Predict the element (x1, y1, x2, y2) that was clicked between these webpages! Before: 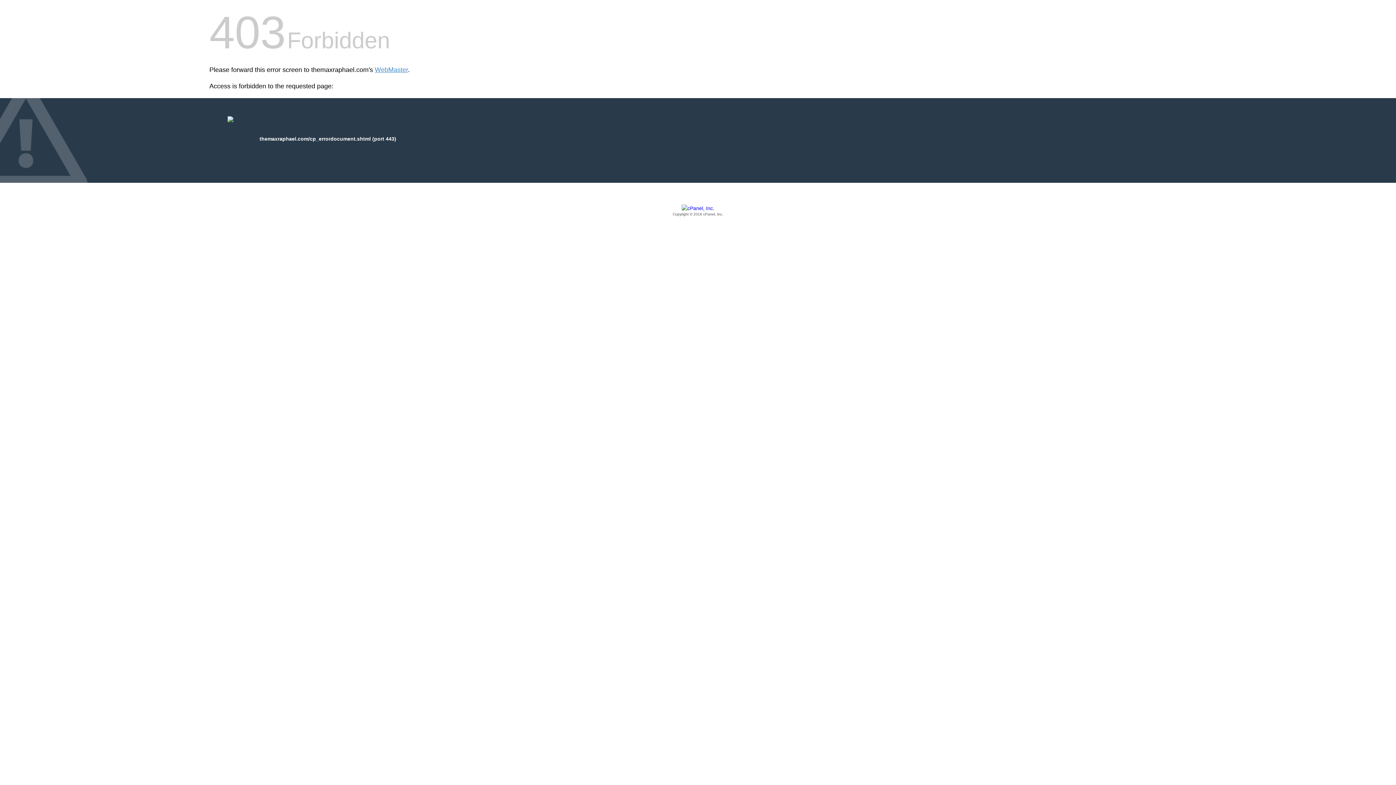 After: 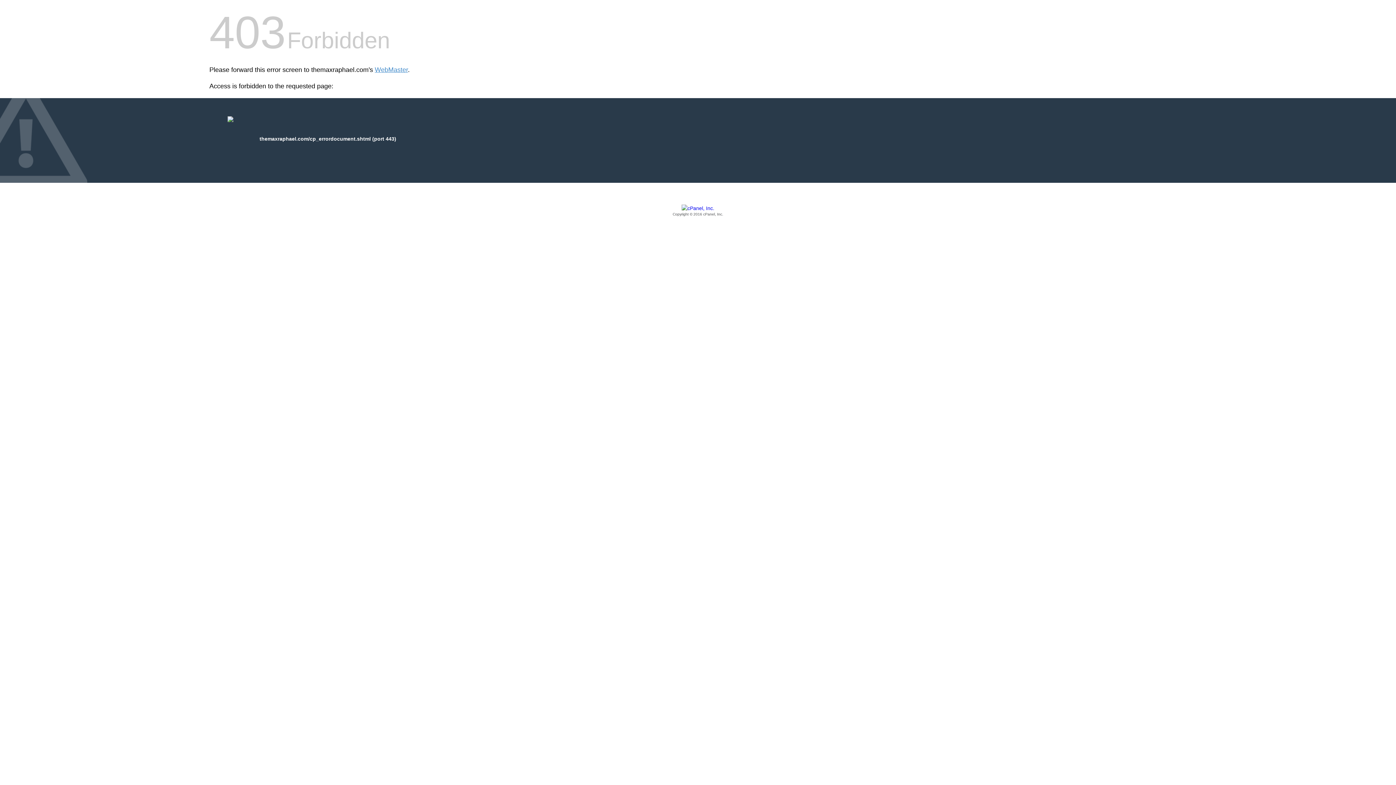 Action: bbox: (209, 205, 1186, 217) label: Copyright © 2016 cPanel, Inc.